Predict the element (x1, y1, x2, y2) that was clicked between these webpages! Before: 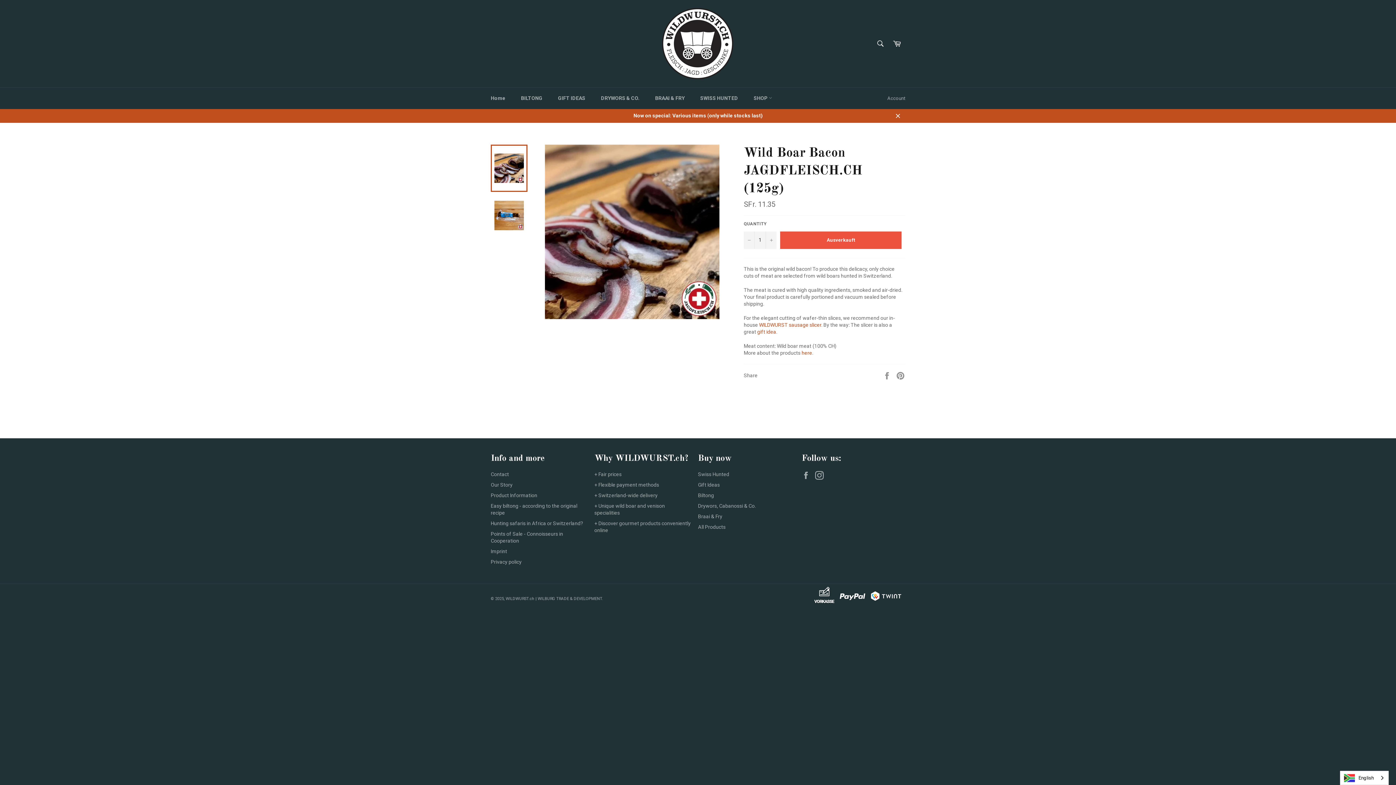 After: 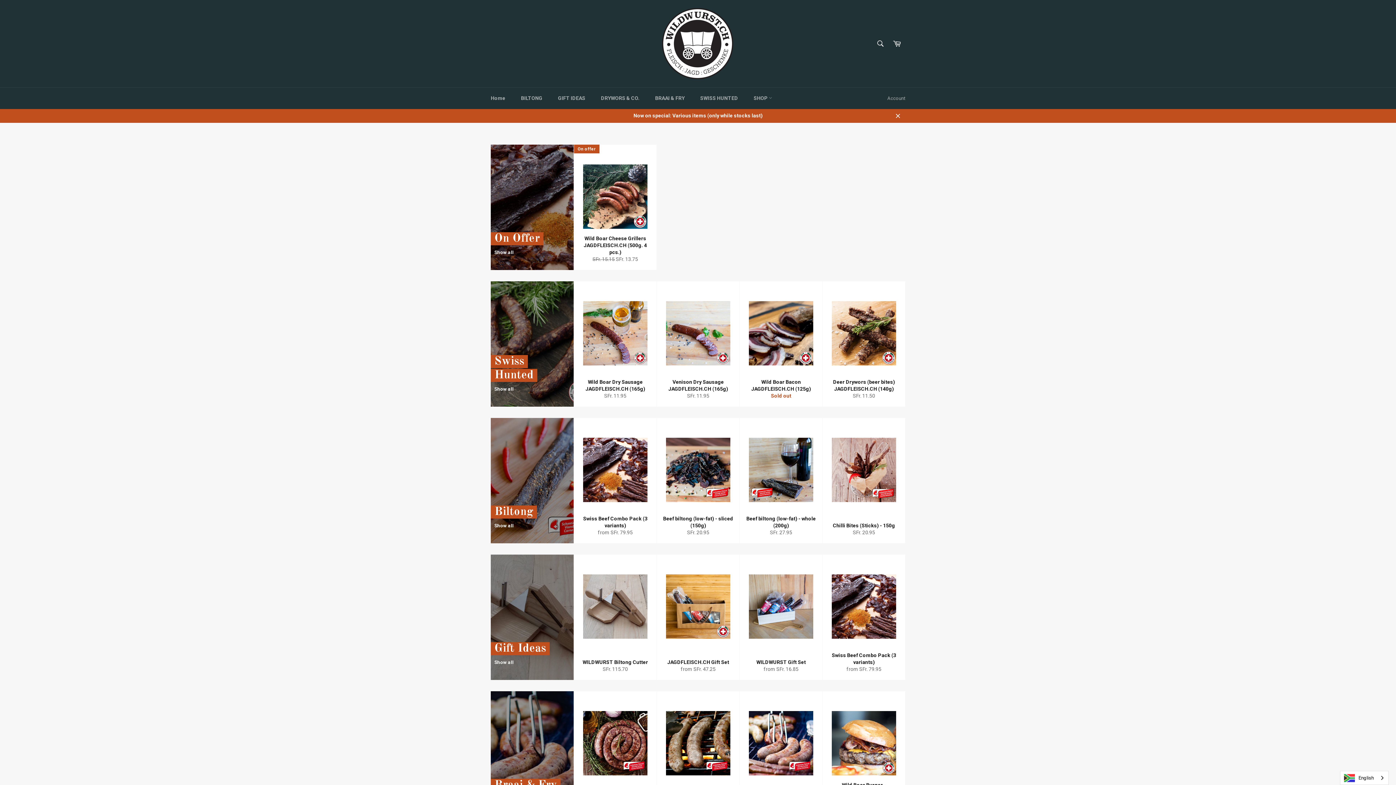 Action: bbox: (698, 524, 725, 530) label: All Products